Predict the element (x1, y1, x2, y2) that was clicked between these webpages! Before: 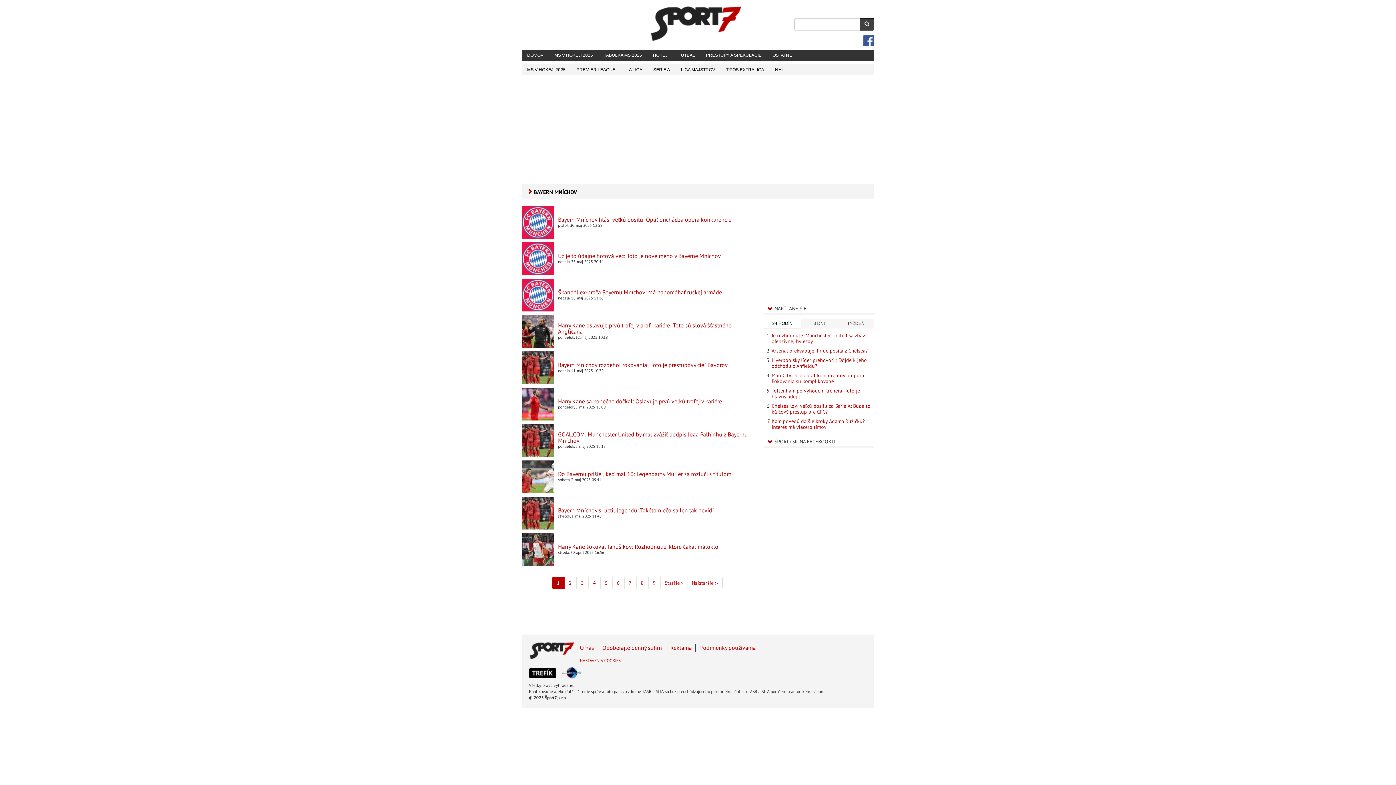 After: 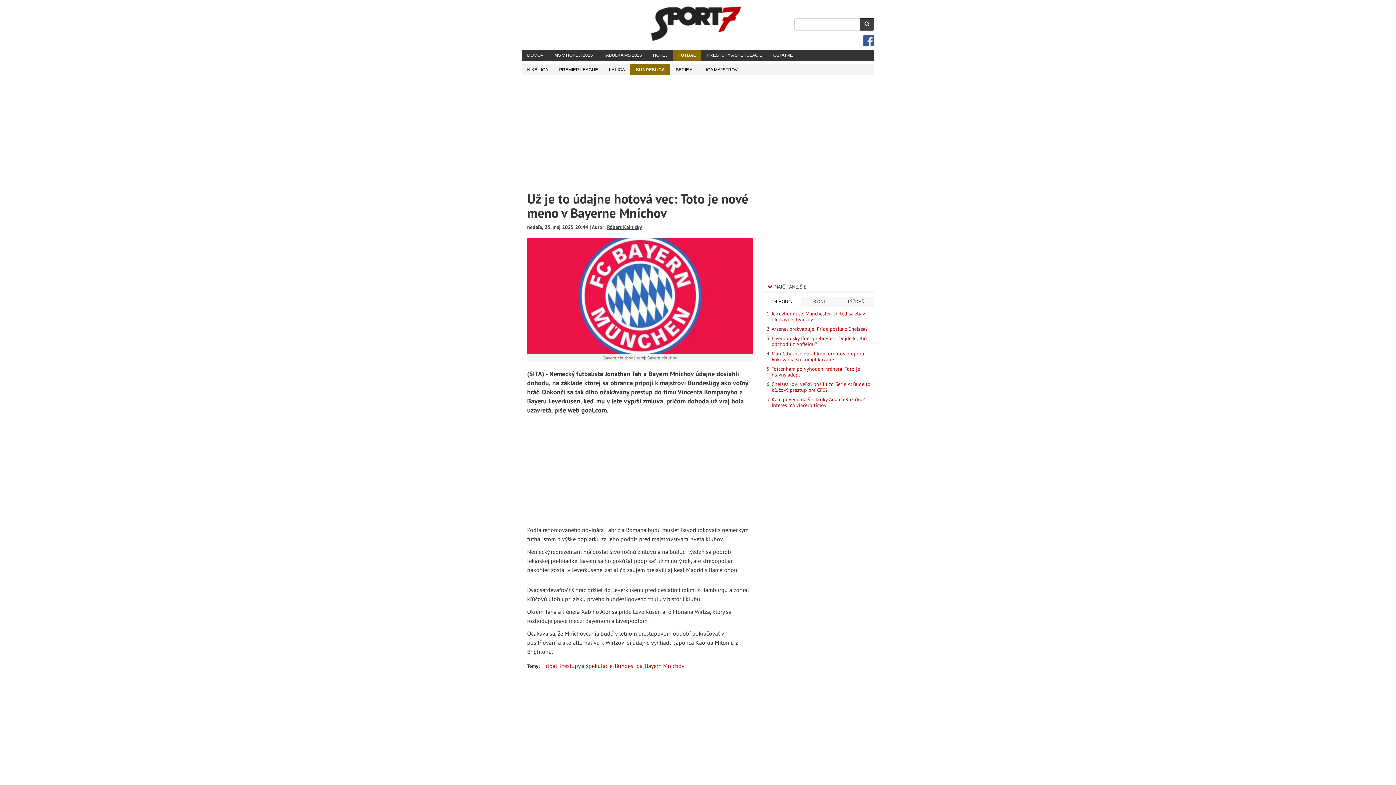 Action: bbox: (521, 242, 554, 275)